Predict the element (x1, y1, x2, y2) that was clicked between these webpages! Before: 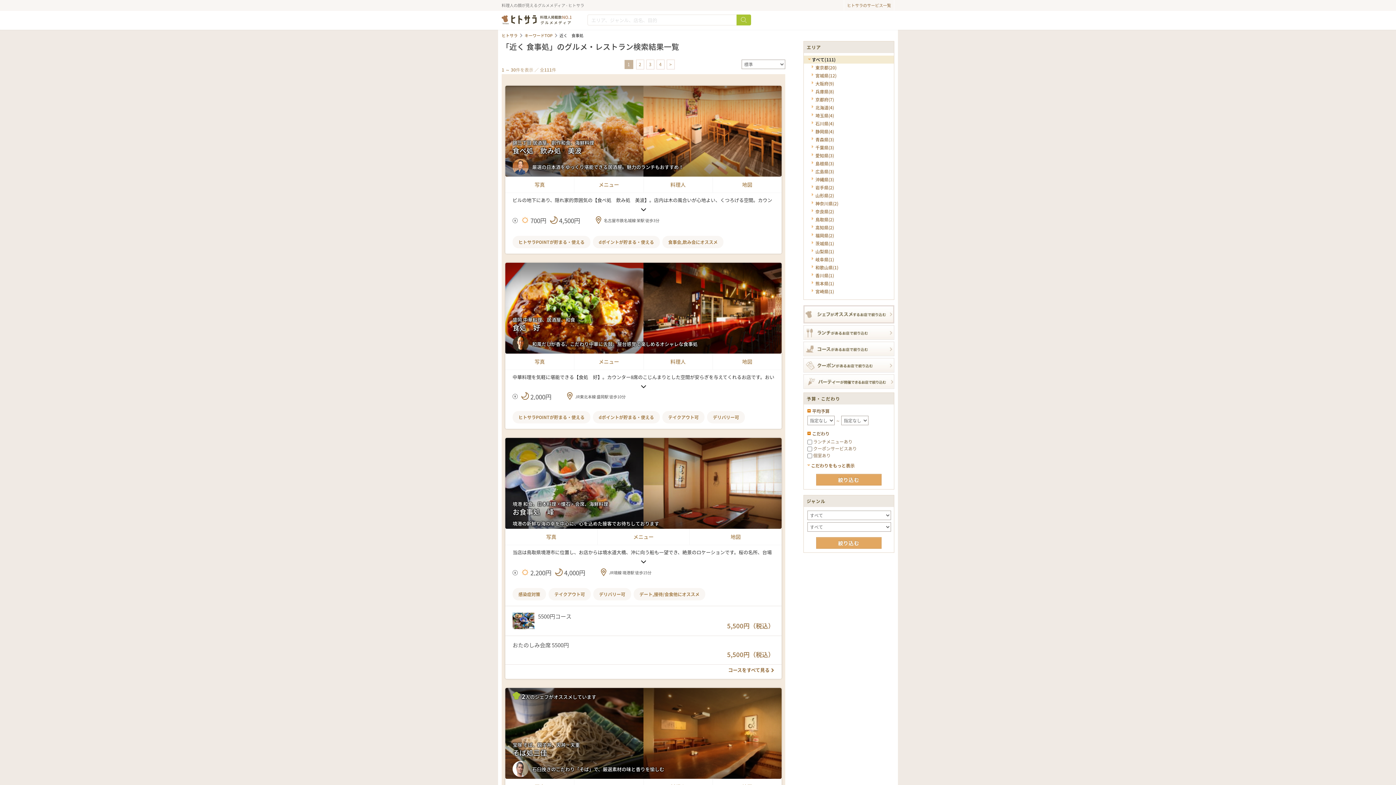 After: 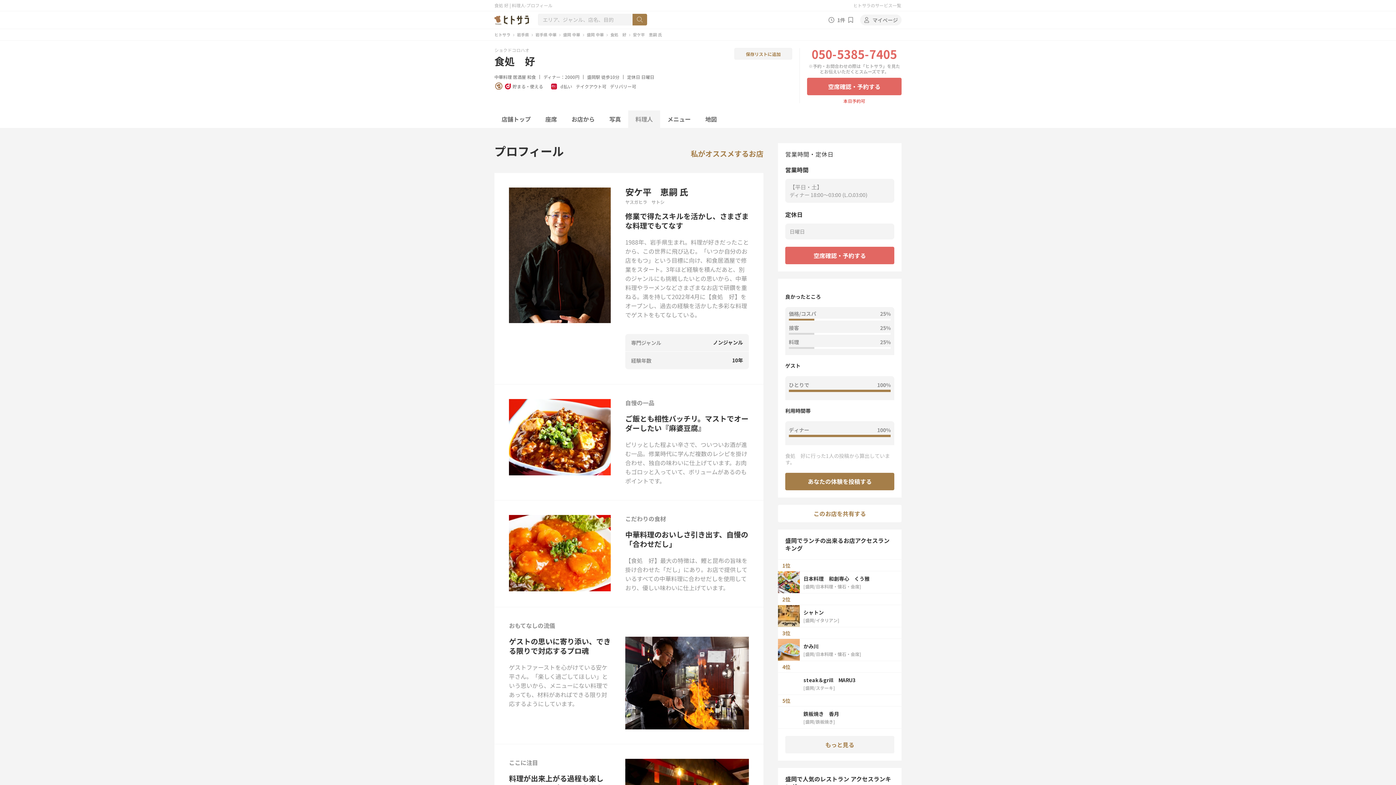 Action: bbox: (643, 353, 712, 369) label: 料理人